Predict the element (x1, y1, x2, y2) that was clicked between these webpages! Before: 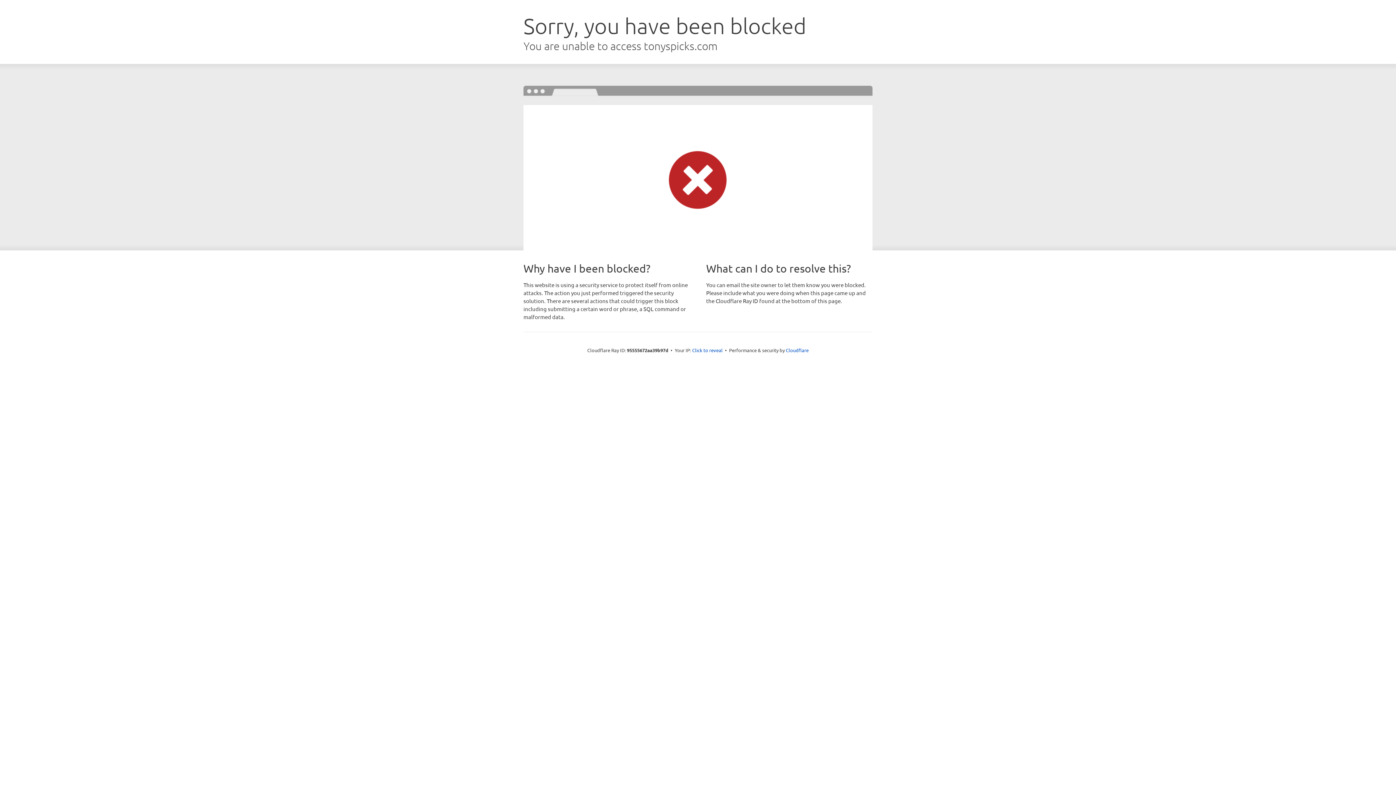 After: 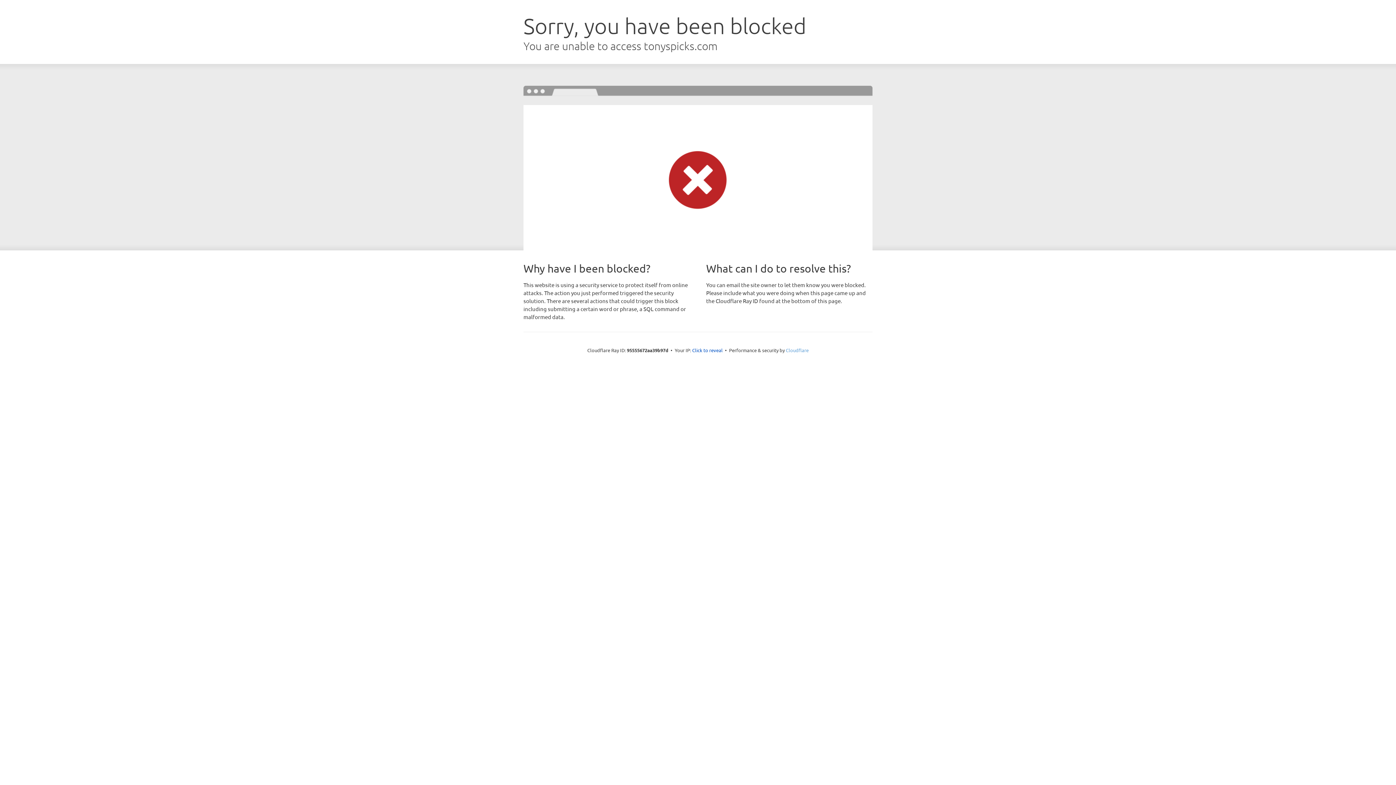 Action: label: Cloudflare bbox: (786, 347, 808, 353)